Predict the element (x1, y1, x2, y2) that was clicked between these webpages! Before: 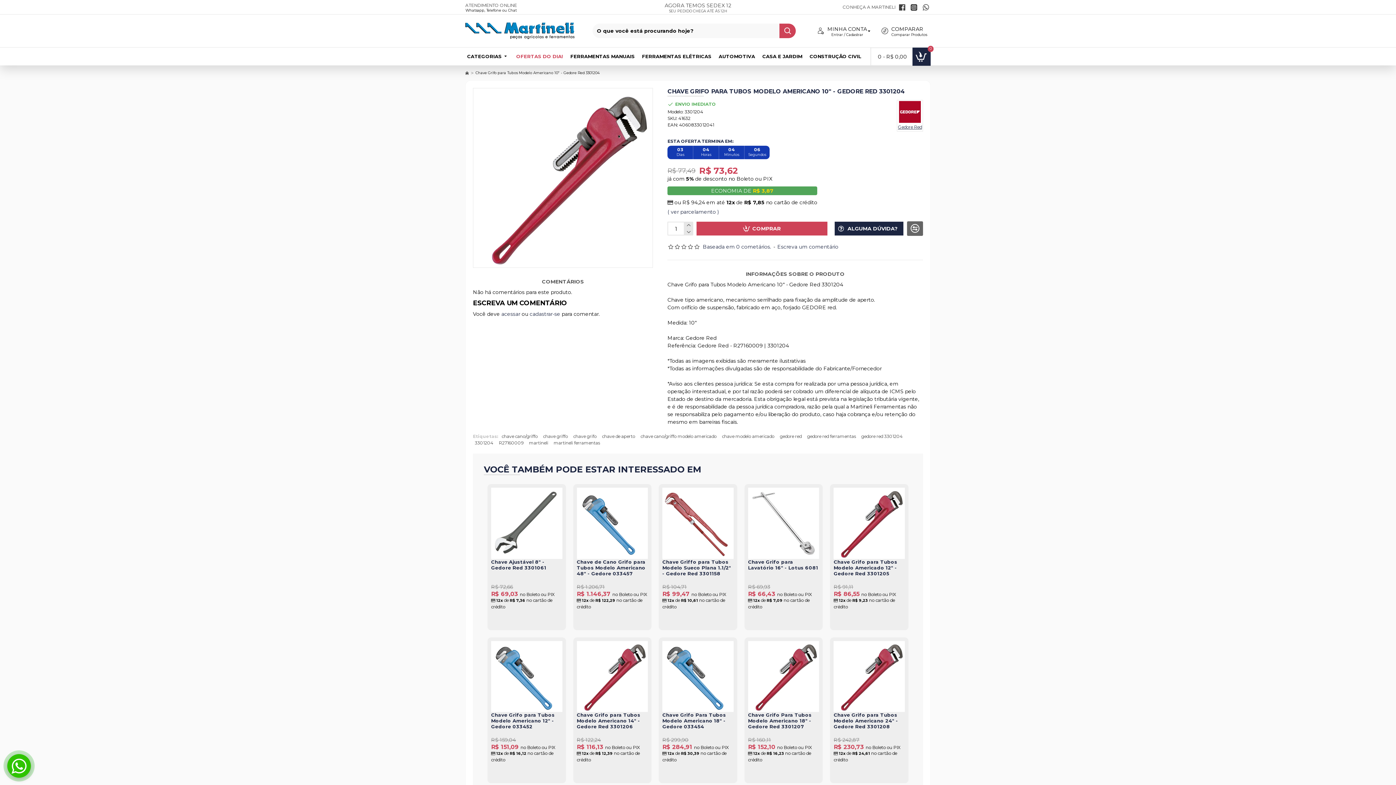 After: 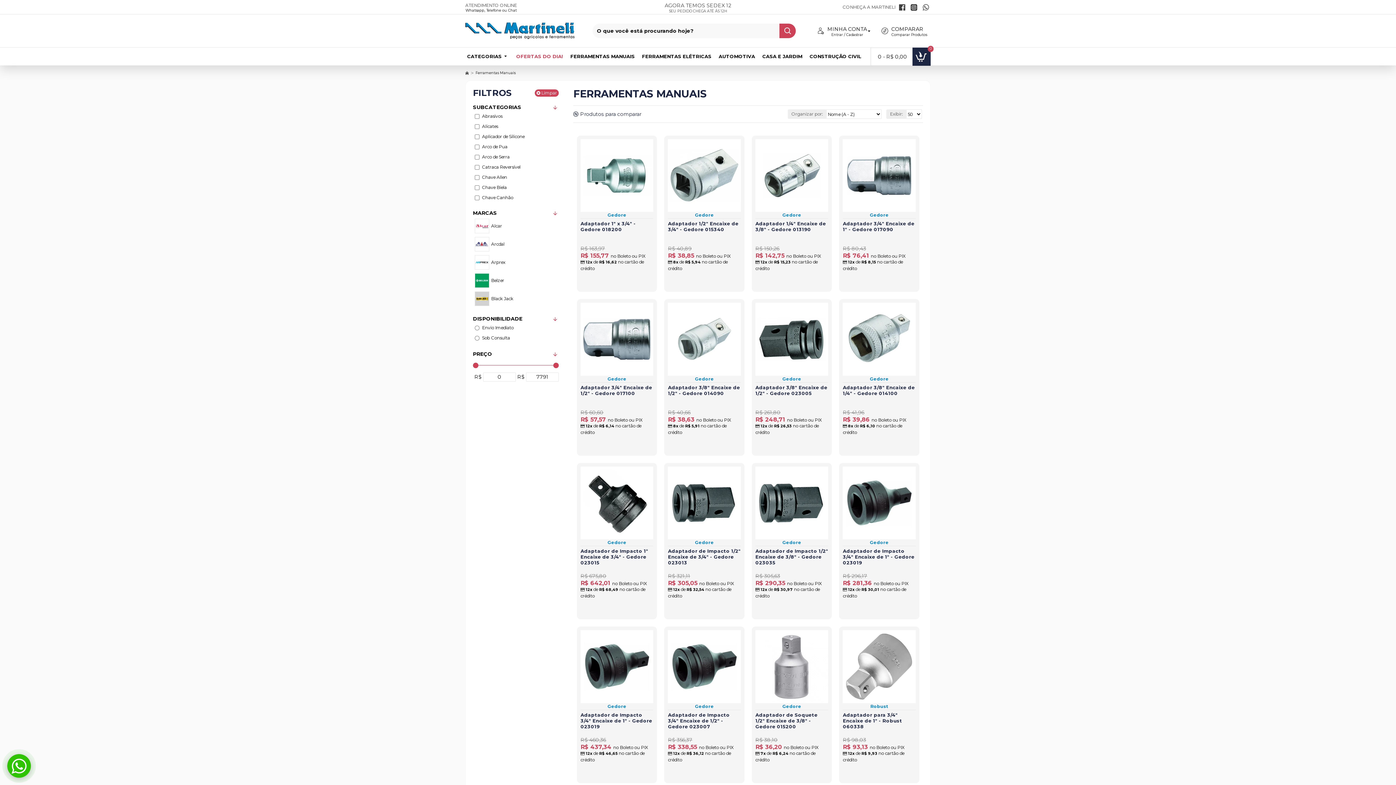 Action: bbox: (568, 51, 636, 61) label: FERRAMENTAS MANUAIS